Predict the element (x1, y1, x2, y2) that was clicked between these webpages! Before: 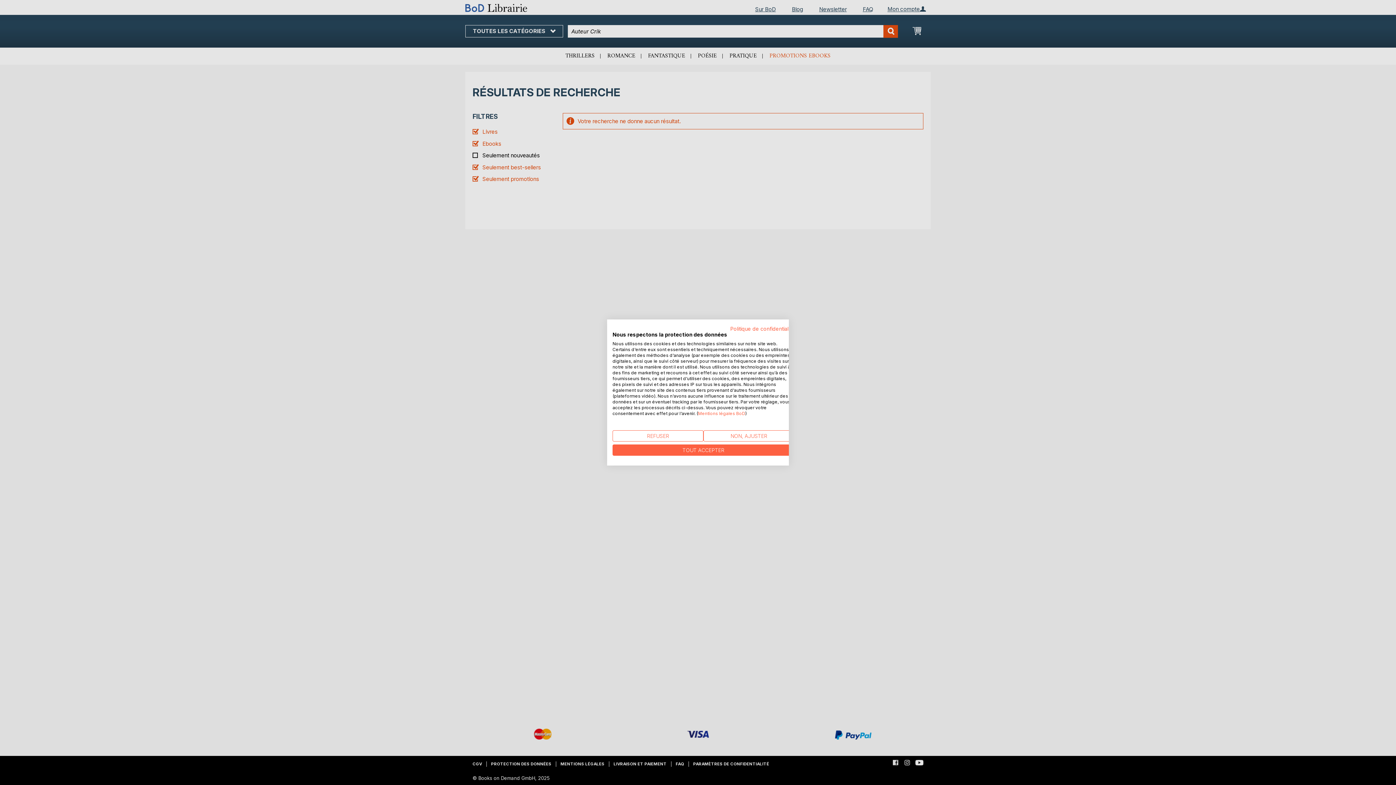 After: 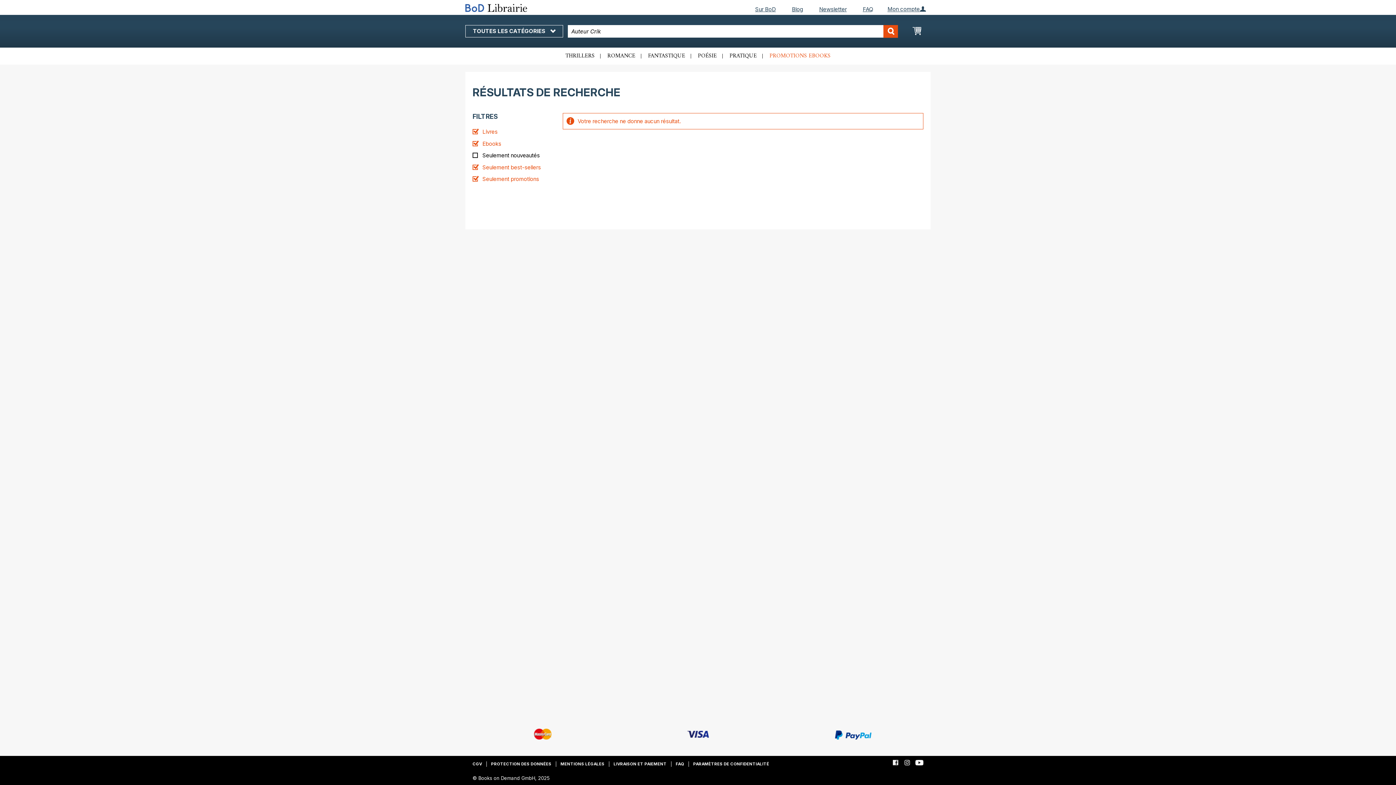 Action: label: Accepter tous les cookies bbox: (612, 444, 794, 456)